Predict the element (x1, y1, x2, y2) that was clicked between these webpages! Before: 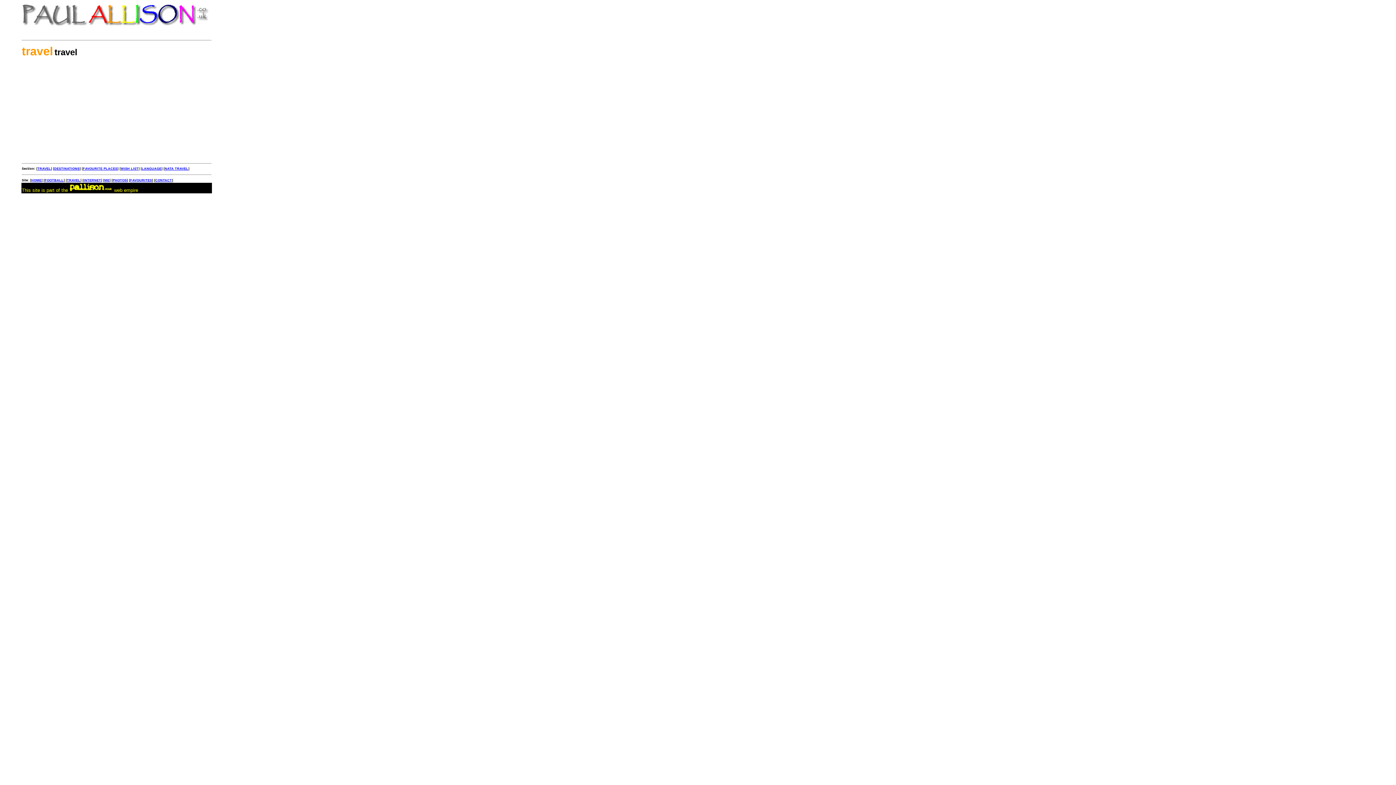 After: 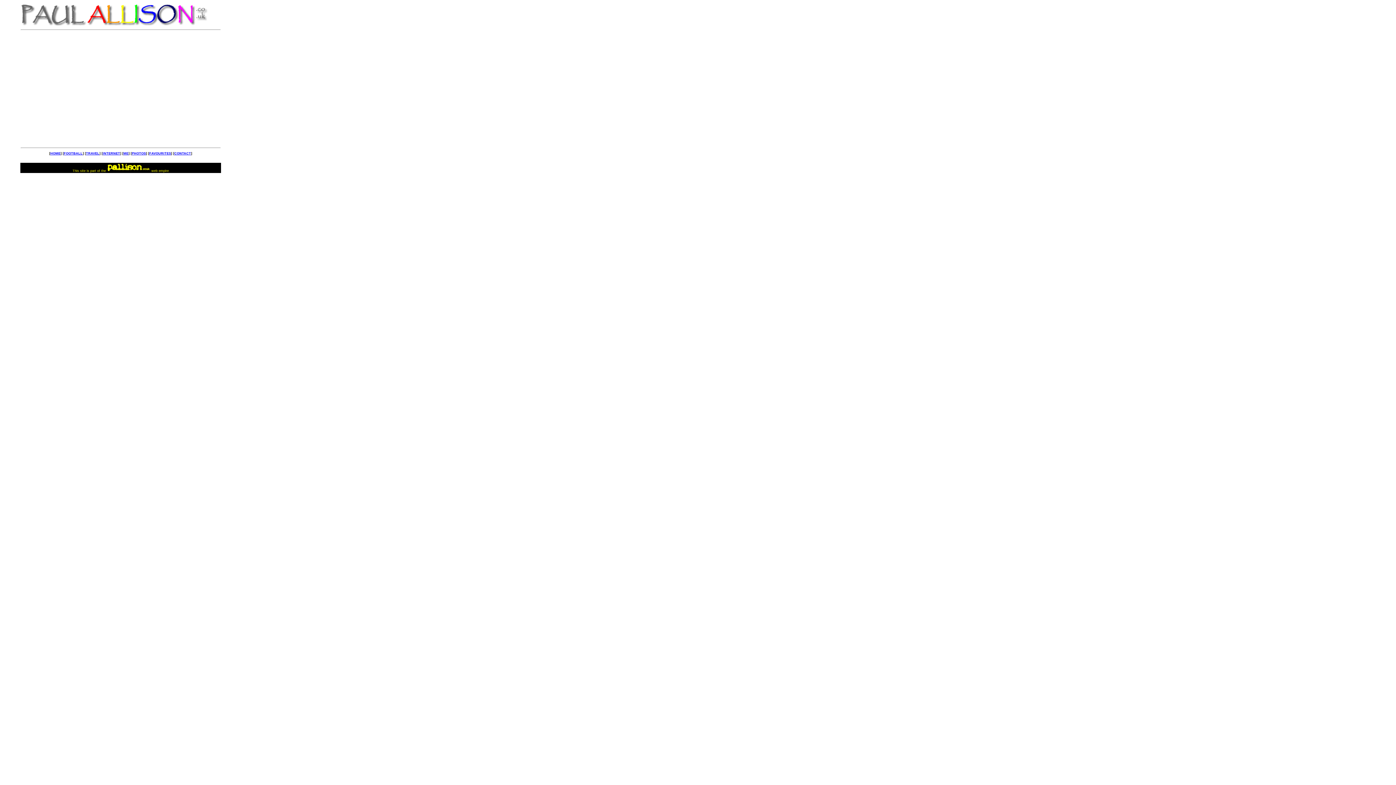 Action: bbox: (31, 178, 41, 182) label: HOME